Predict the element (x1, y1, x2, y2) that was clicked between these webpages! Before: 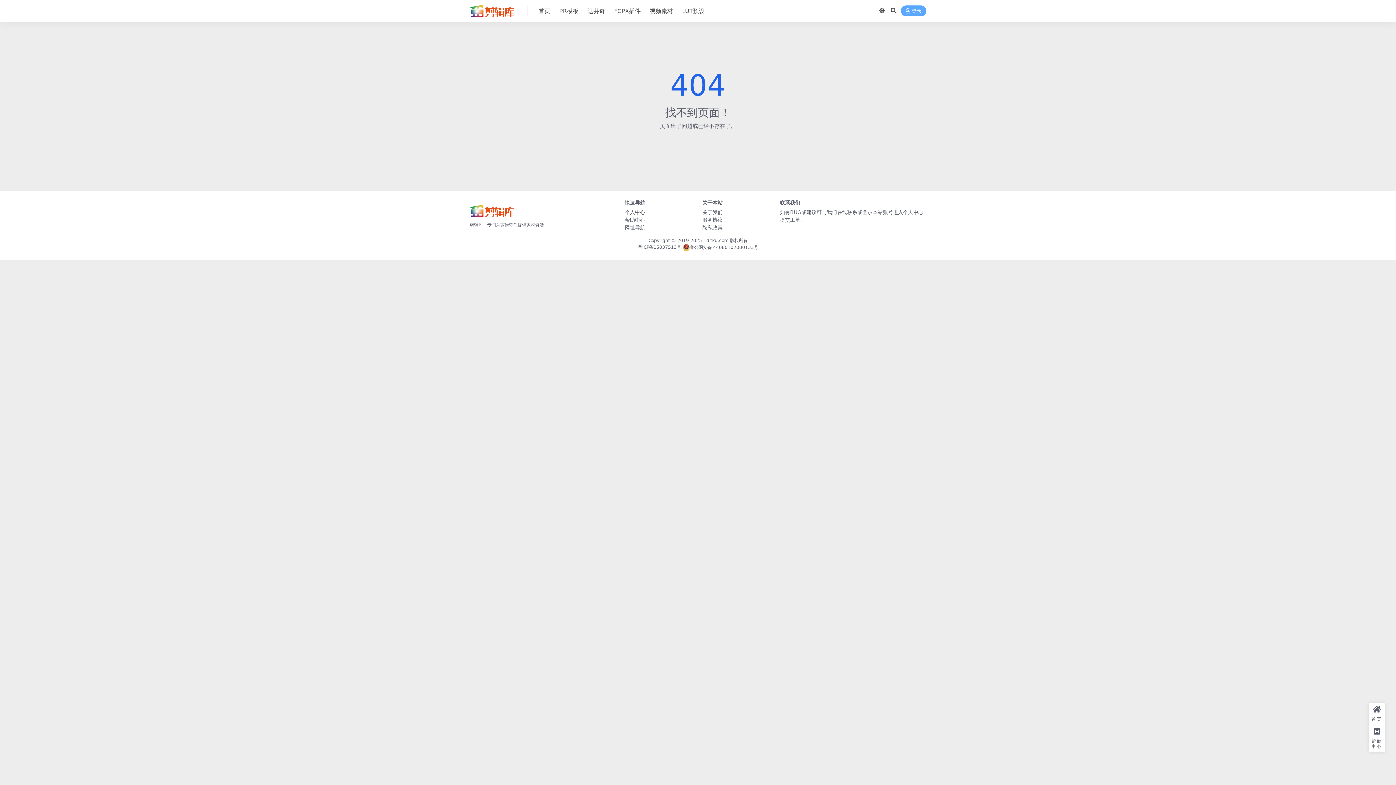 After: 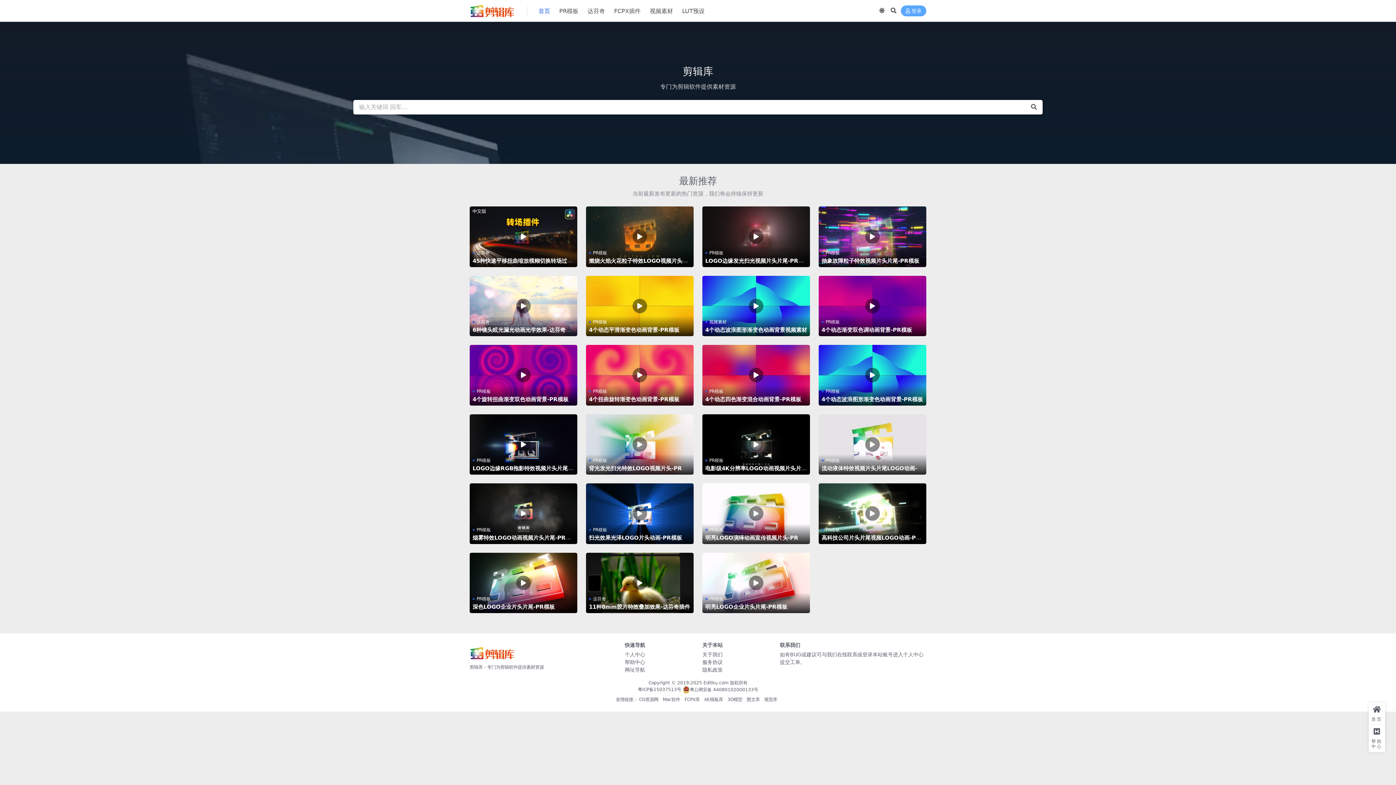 Action: bbox: (469, 7, 520, 13)